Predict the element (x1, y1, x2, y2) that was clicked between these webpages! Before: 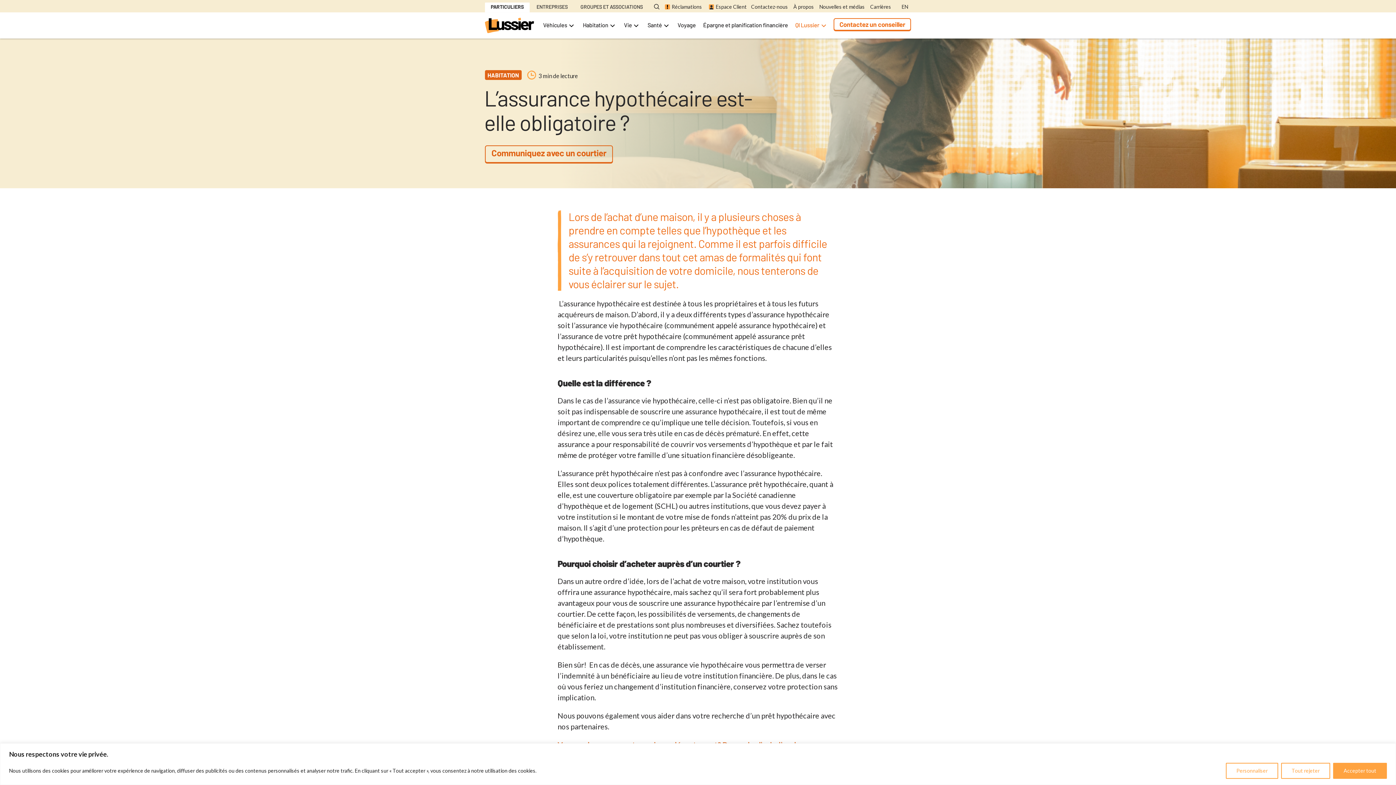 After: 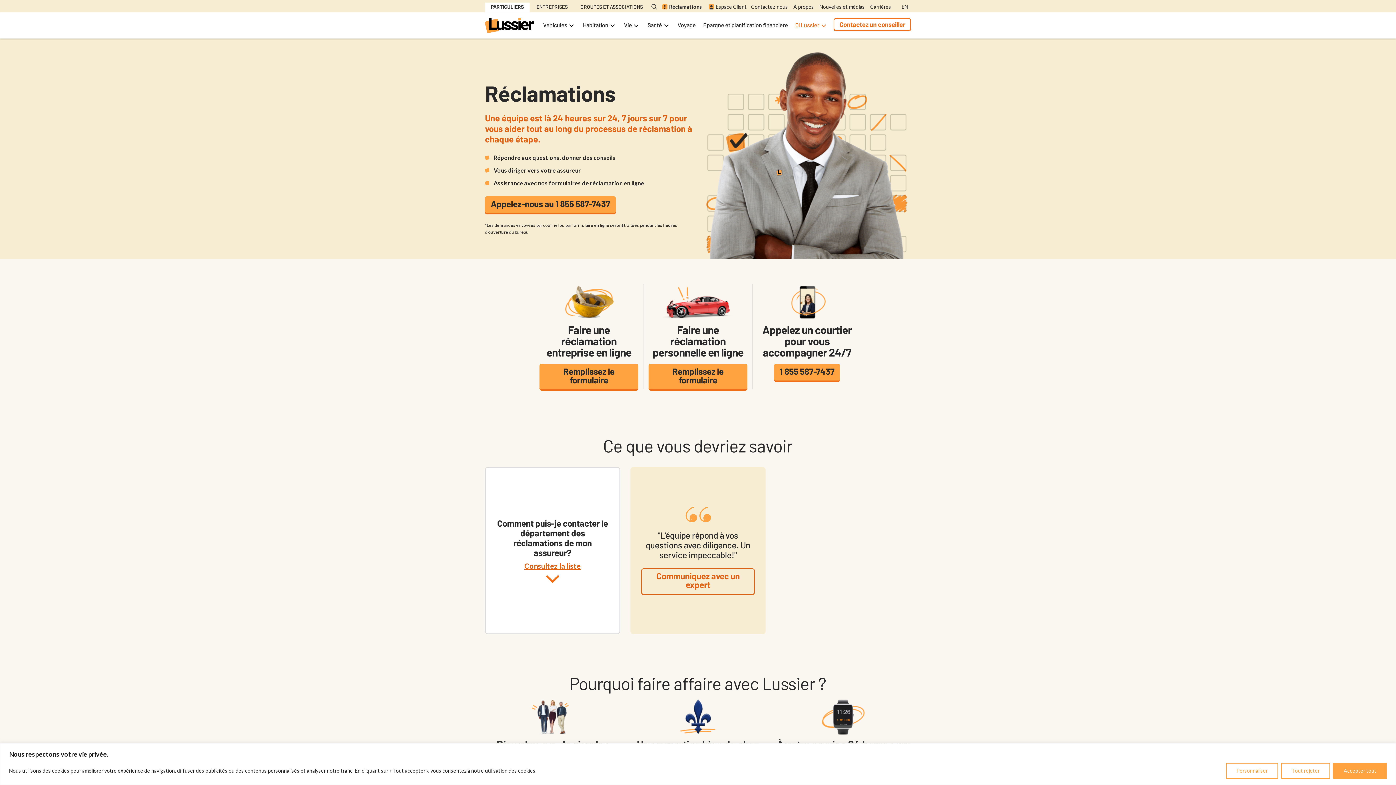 Action: label: Réclamations bbox: (664, 3, 704, 10)